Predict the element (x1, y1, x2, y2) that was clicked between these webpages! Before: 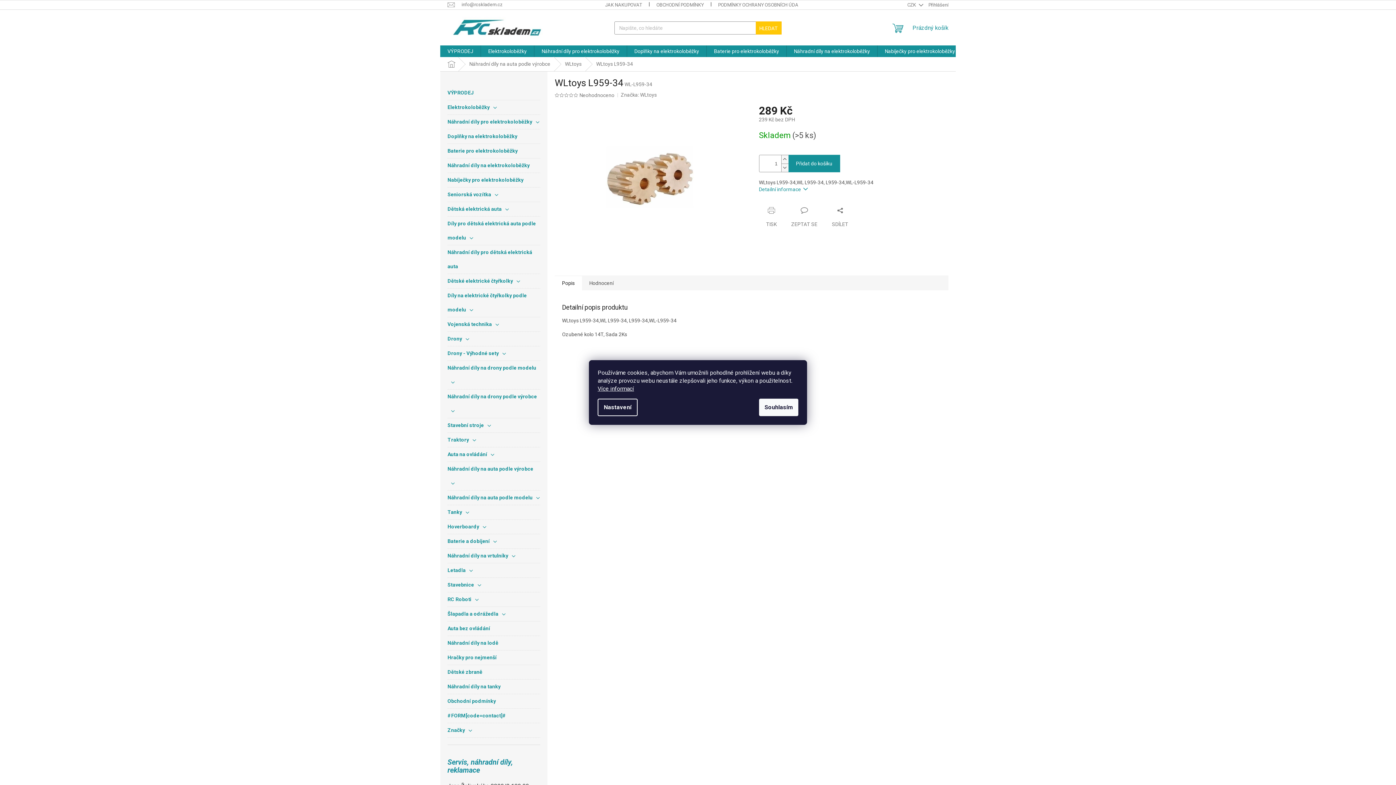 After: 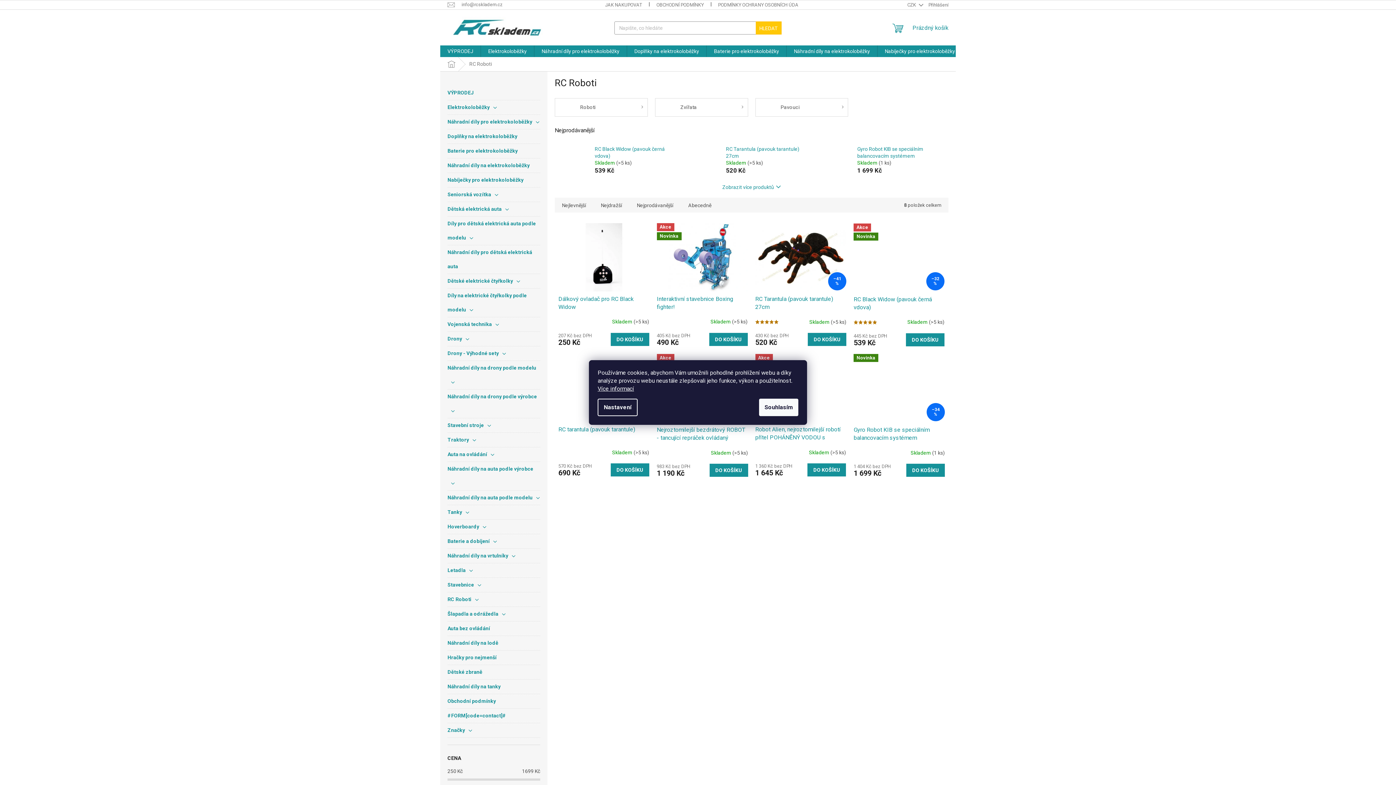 Action: bbox: (447, 596, 478, 602) label: RC Roboti